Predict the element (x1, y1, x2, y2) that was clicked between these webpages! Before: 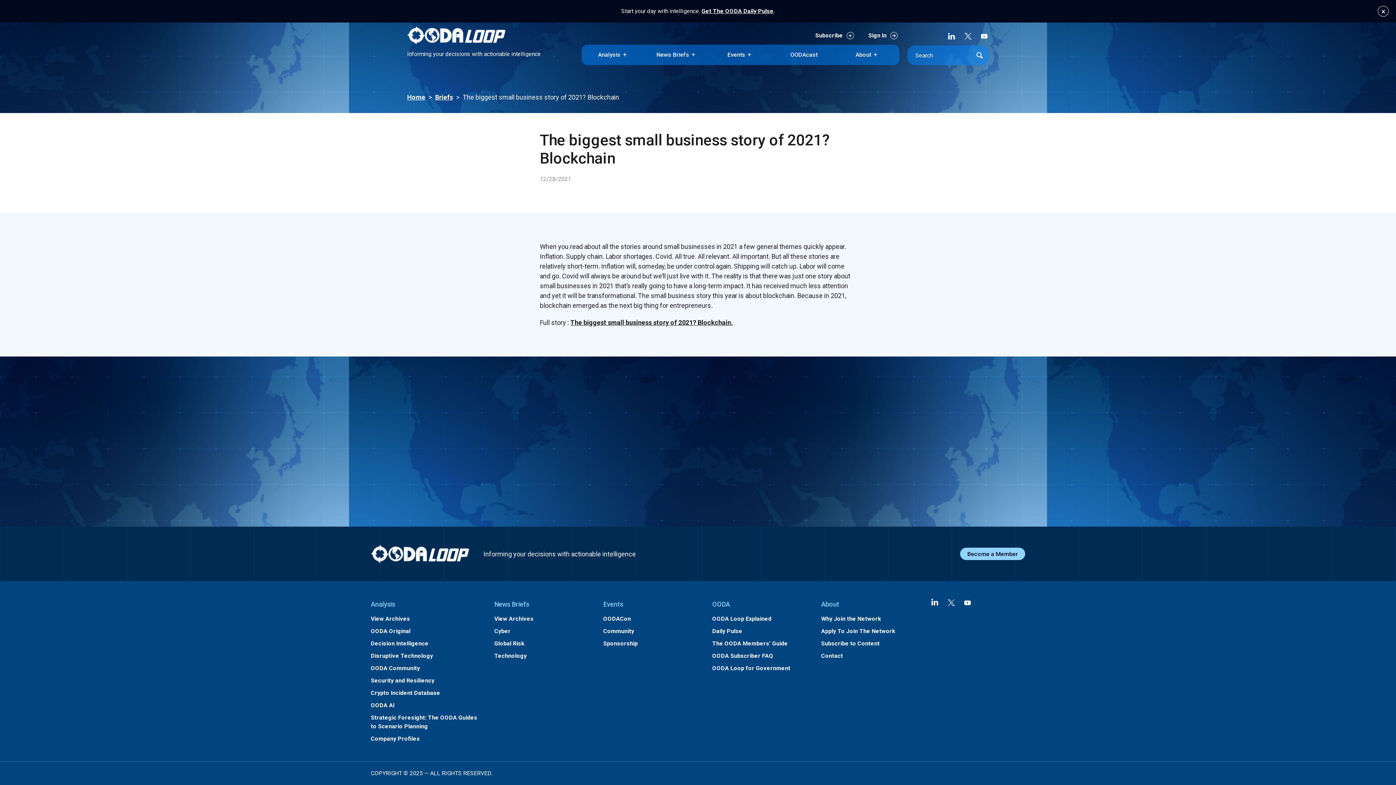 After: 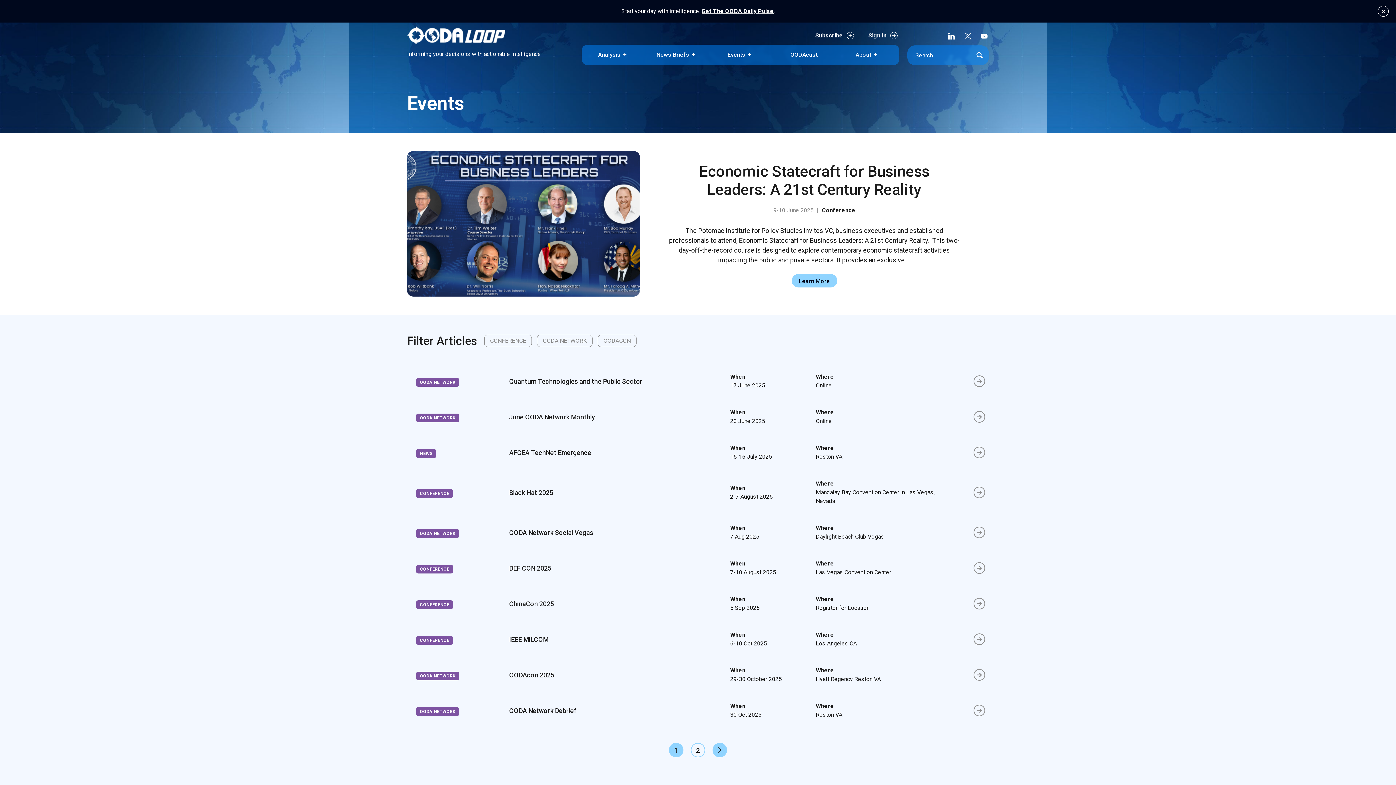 Action: label: Events bbox: (603, 600, 623, 608)